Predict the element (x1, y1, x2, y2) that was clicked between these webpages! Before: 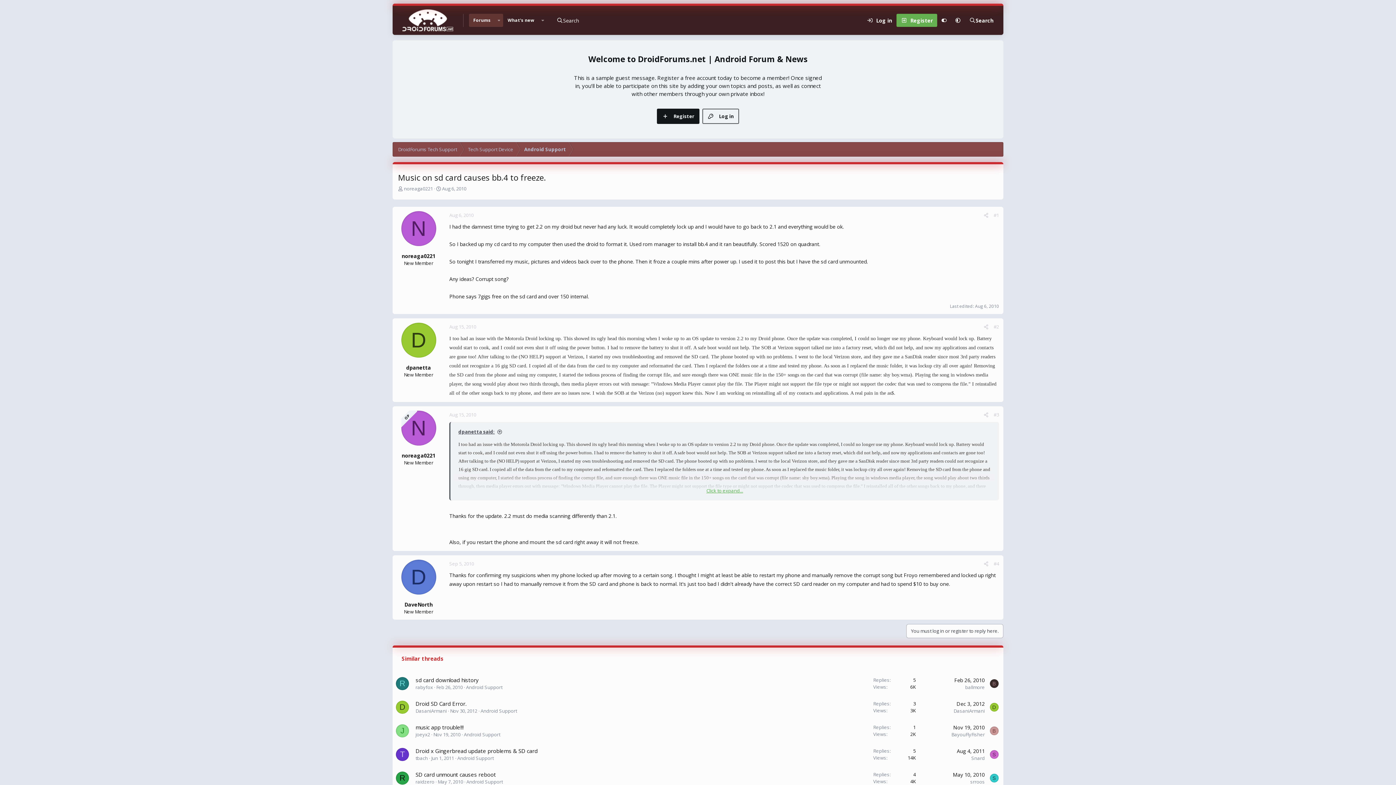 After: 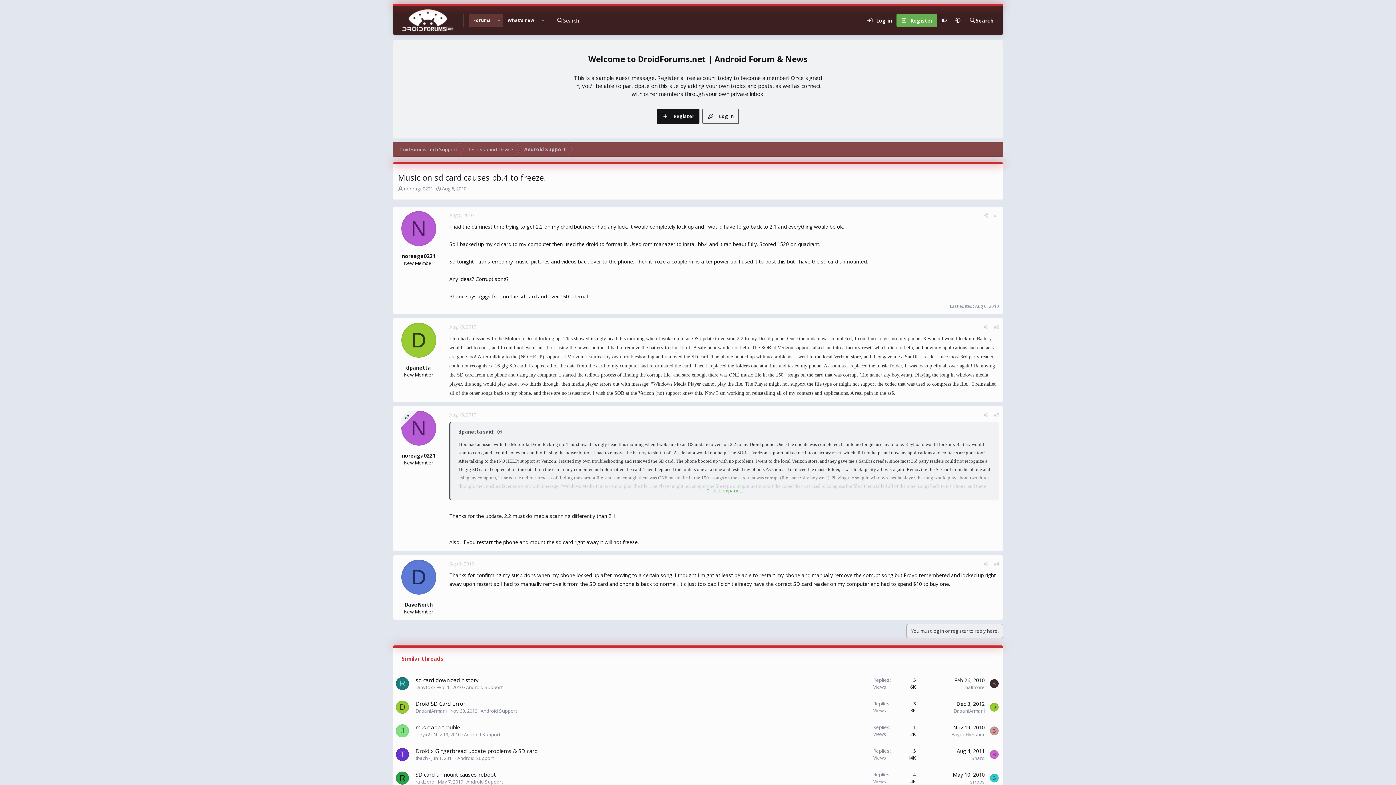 Action: bbox: (906, 624, 1003, 638) label: You must log in or register to reply here.